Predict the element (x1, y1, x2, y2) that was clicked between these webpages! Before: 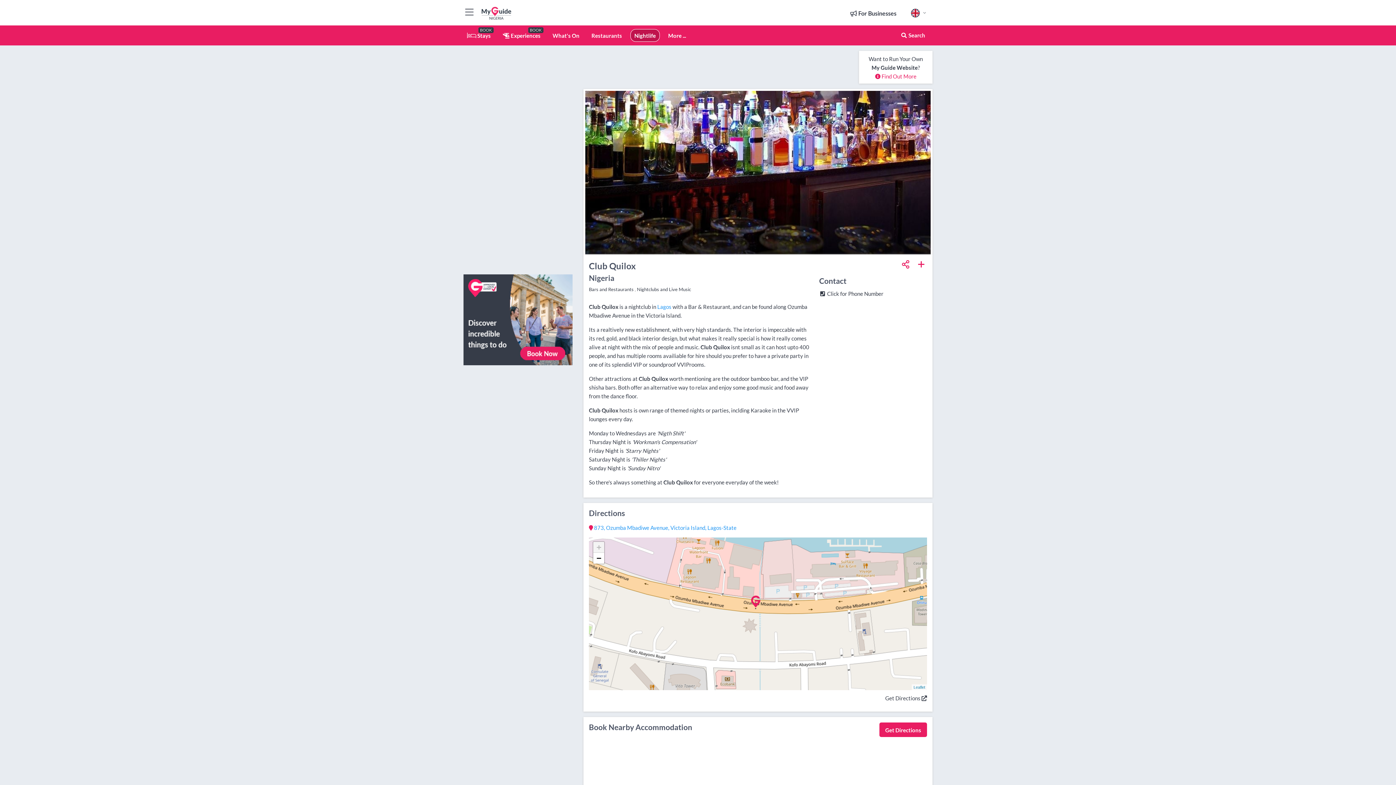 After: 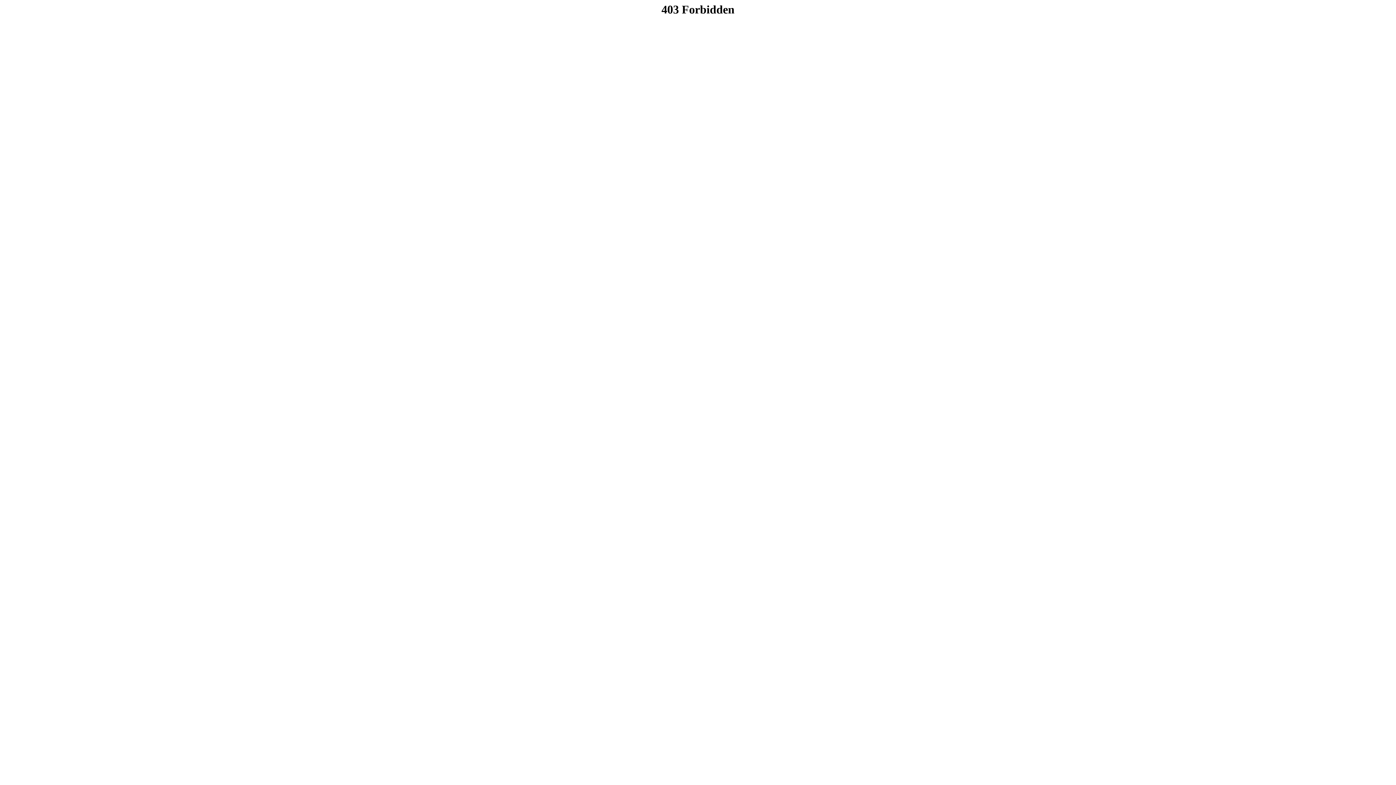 Action: bbox: (467, 32, 490, 38) label:  Stays